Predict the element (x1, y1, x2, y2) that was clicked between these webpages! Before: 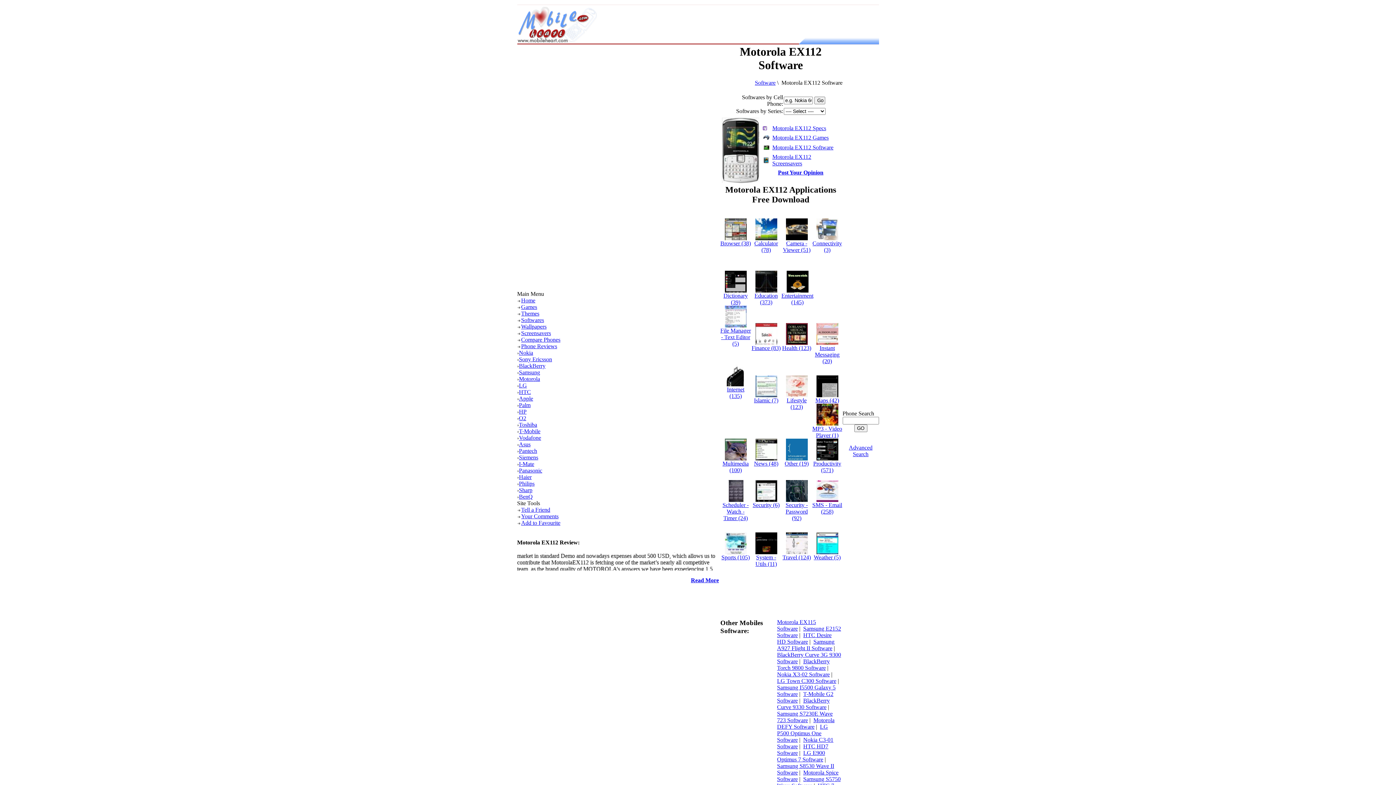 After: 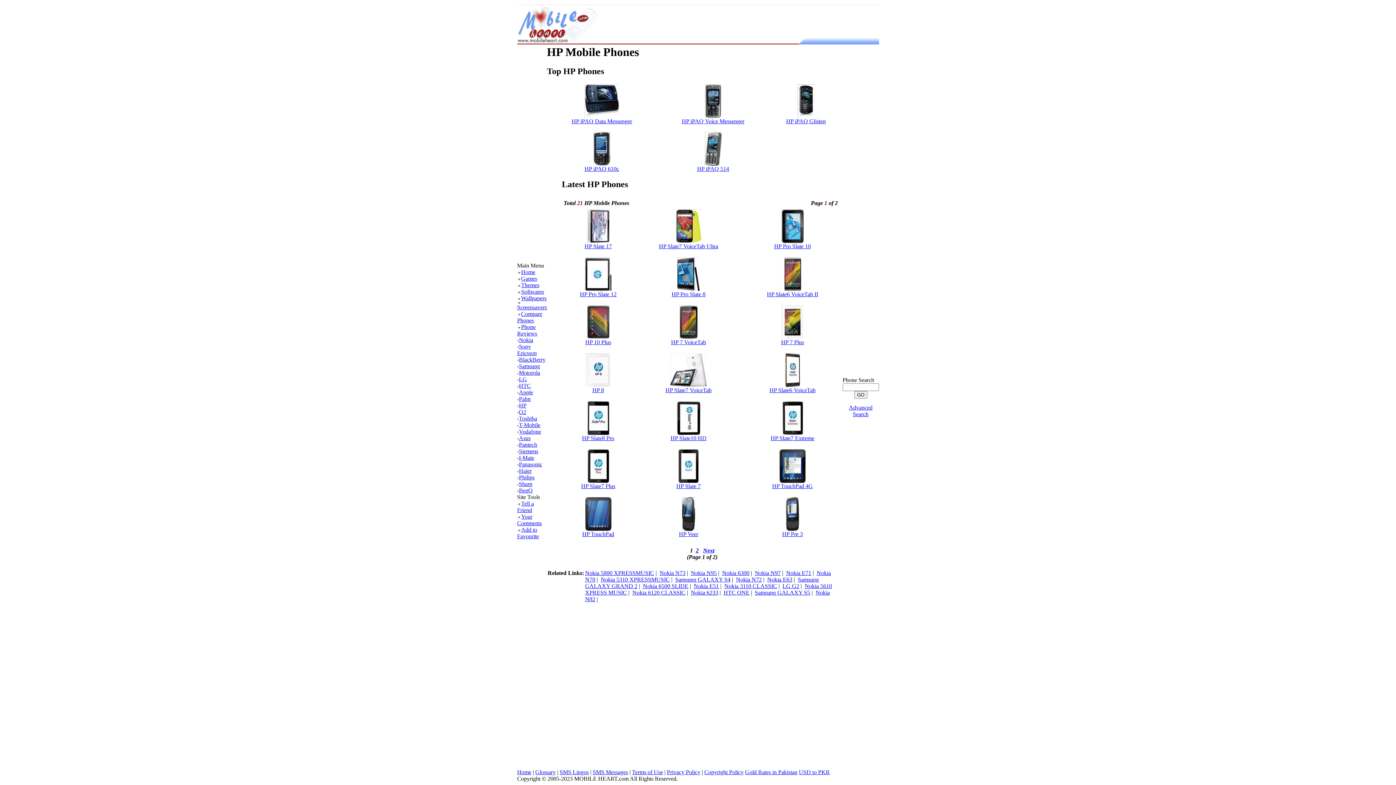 Action: bbox: (517, 408, 526, 414) label: HP